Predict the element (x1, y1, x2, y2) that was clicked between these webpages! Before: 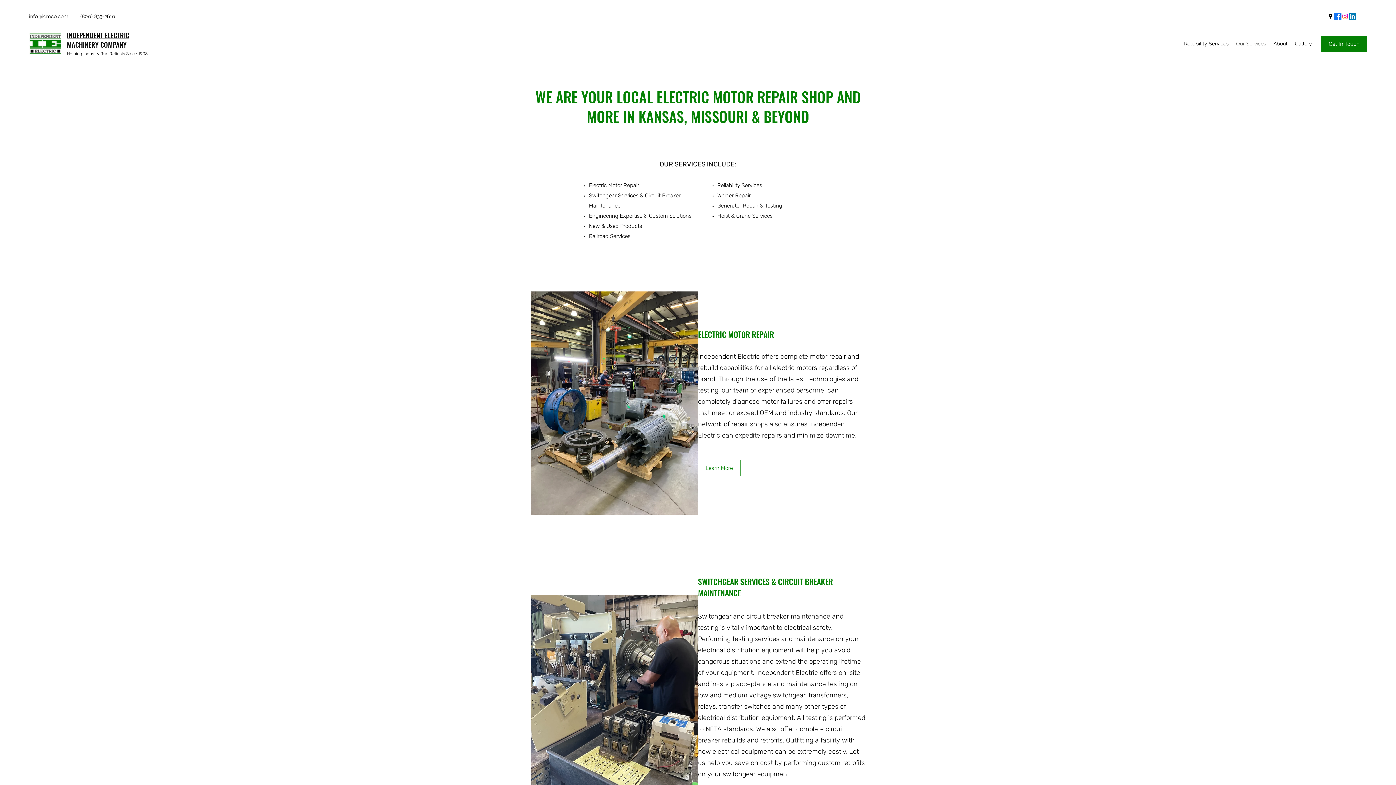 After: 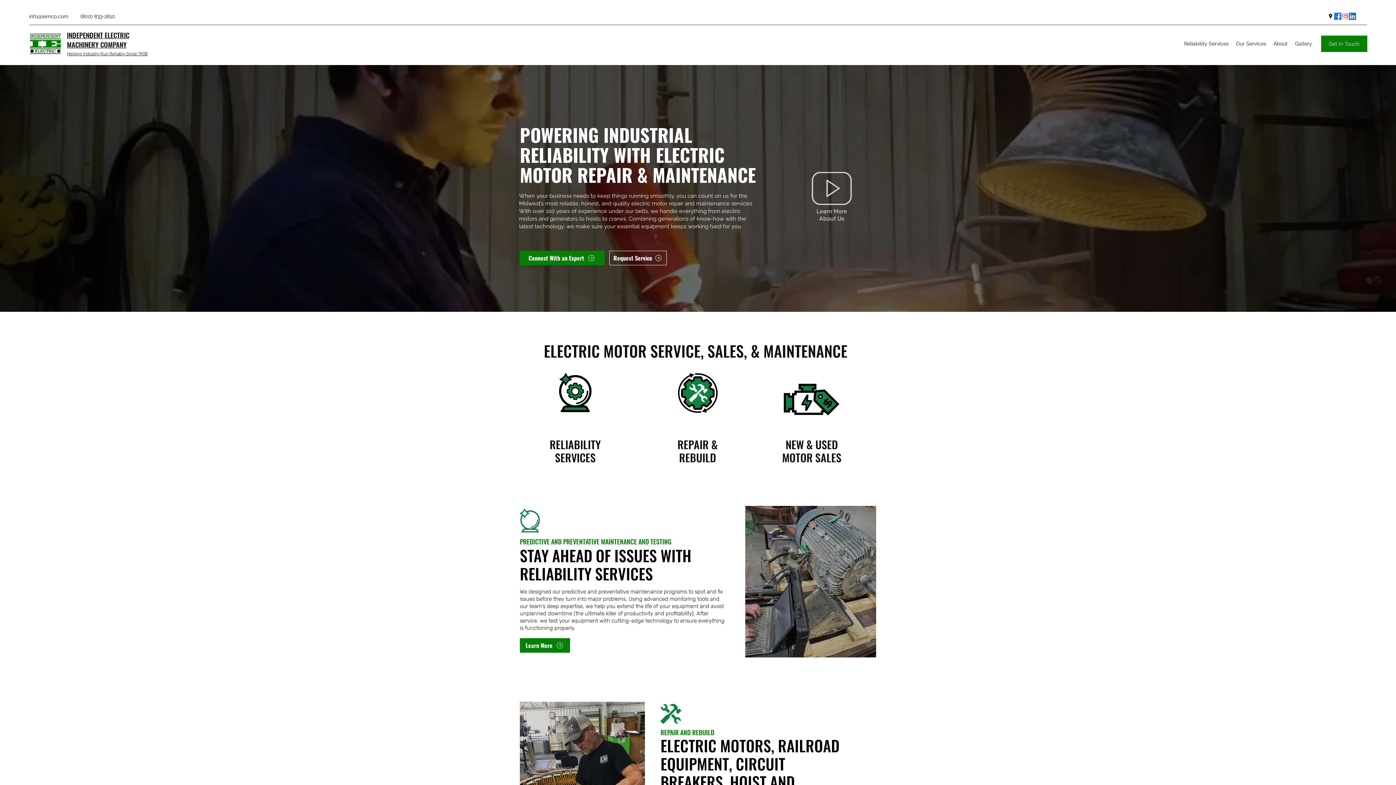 Action: label: INDEPENDENT ELECTRIC MACHINERY COMPANY bbox: (66, 29, 129, 49)